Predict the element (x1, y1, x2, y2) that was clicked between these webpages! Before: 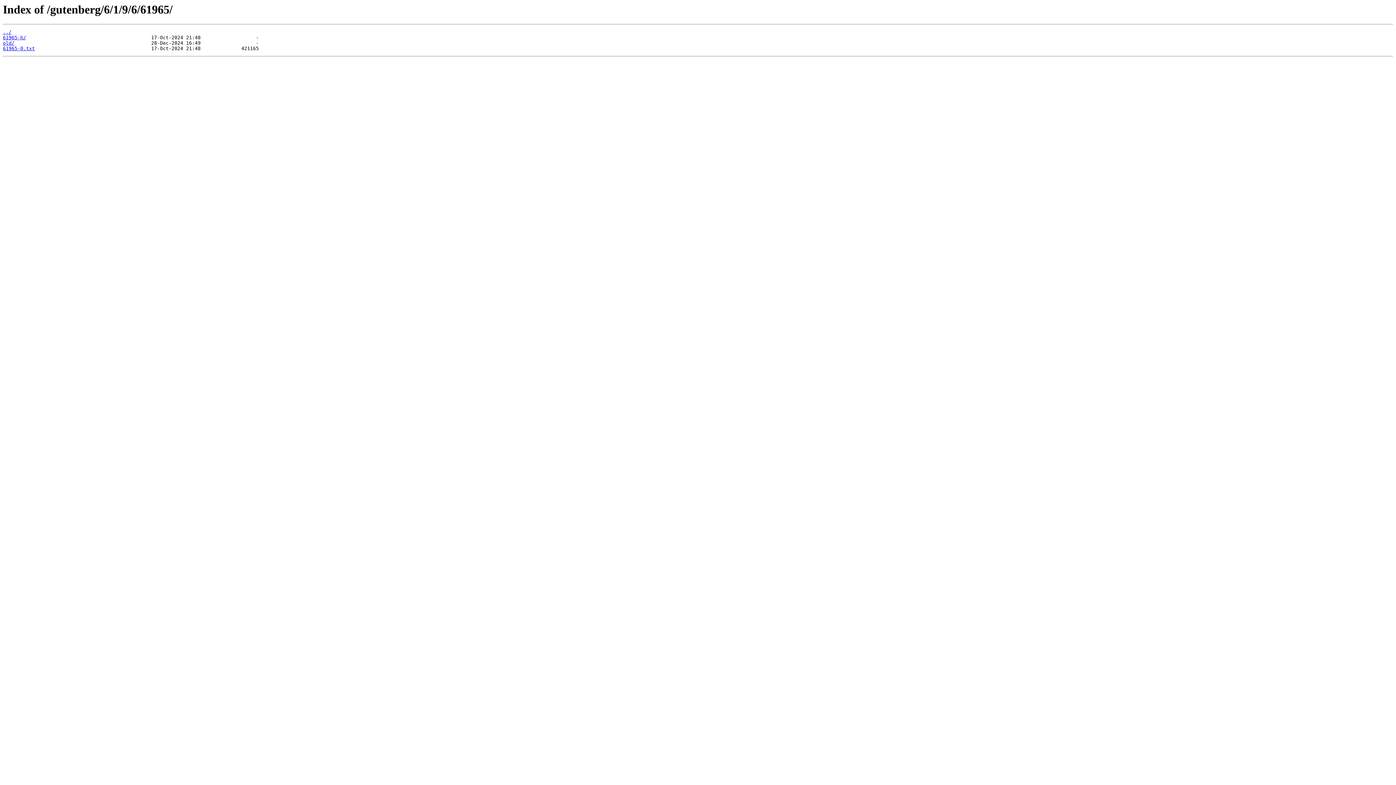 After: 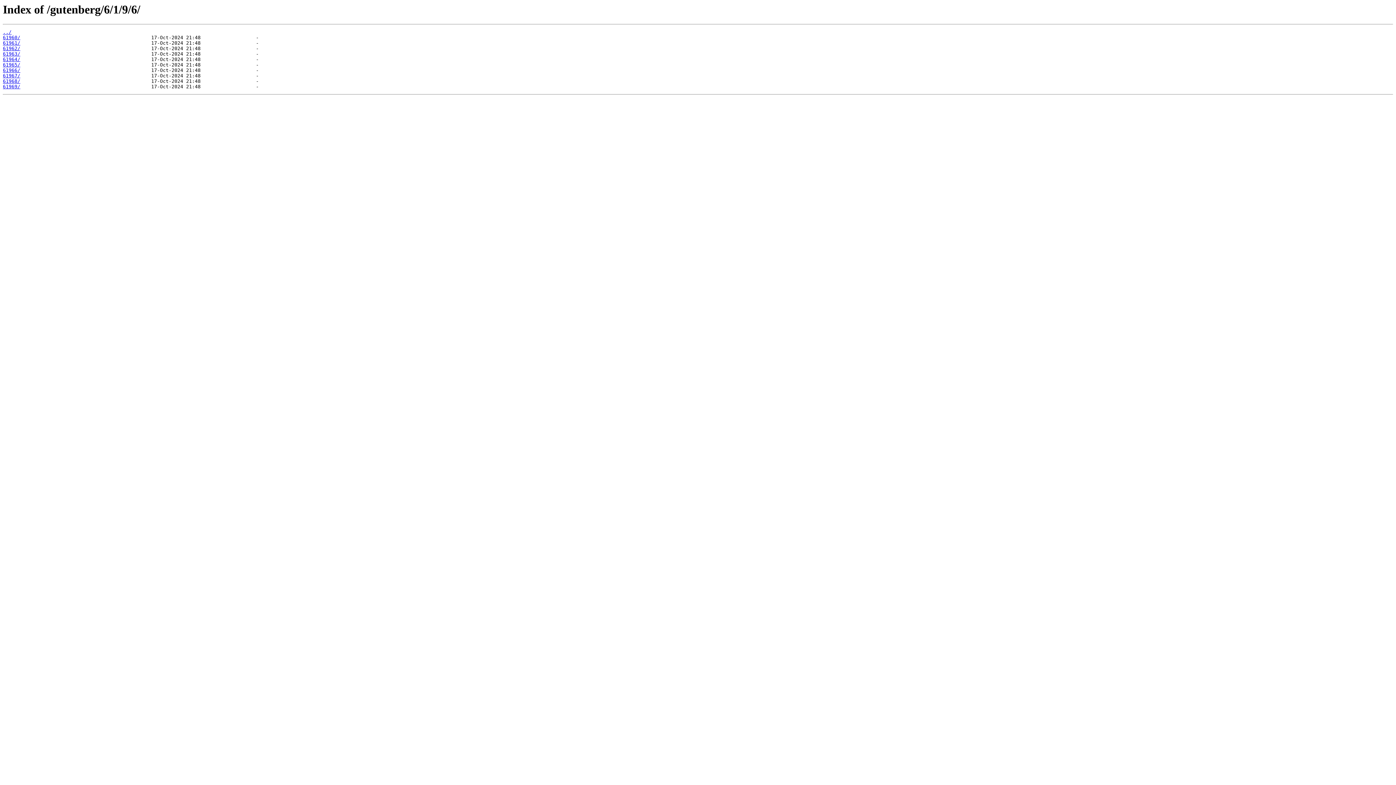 Action: label: ../ bbox: (2, 29, 11, 35)